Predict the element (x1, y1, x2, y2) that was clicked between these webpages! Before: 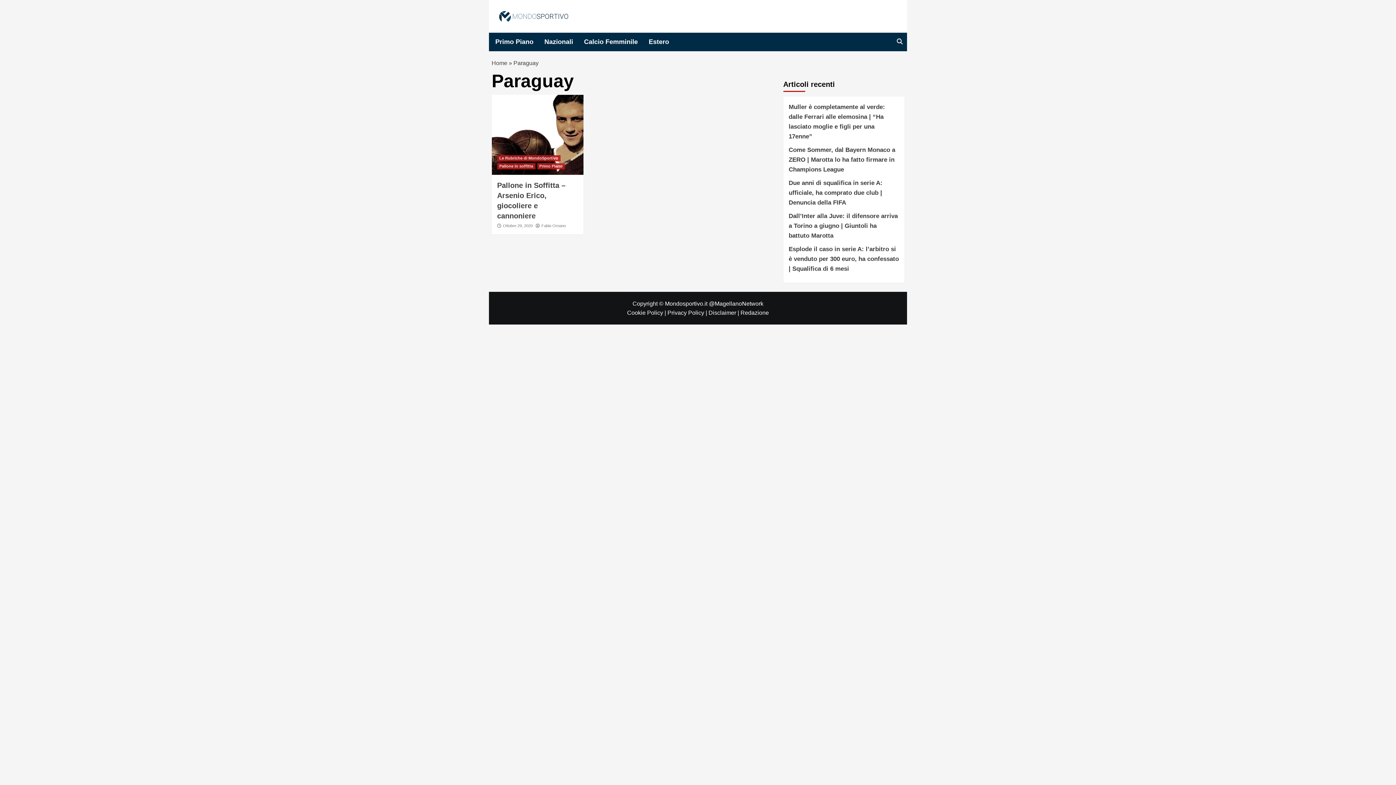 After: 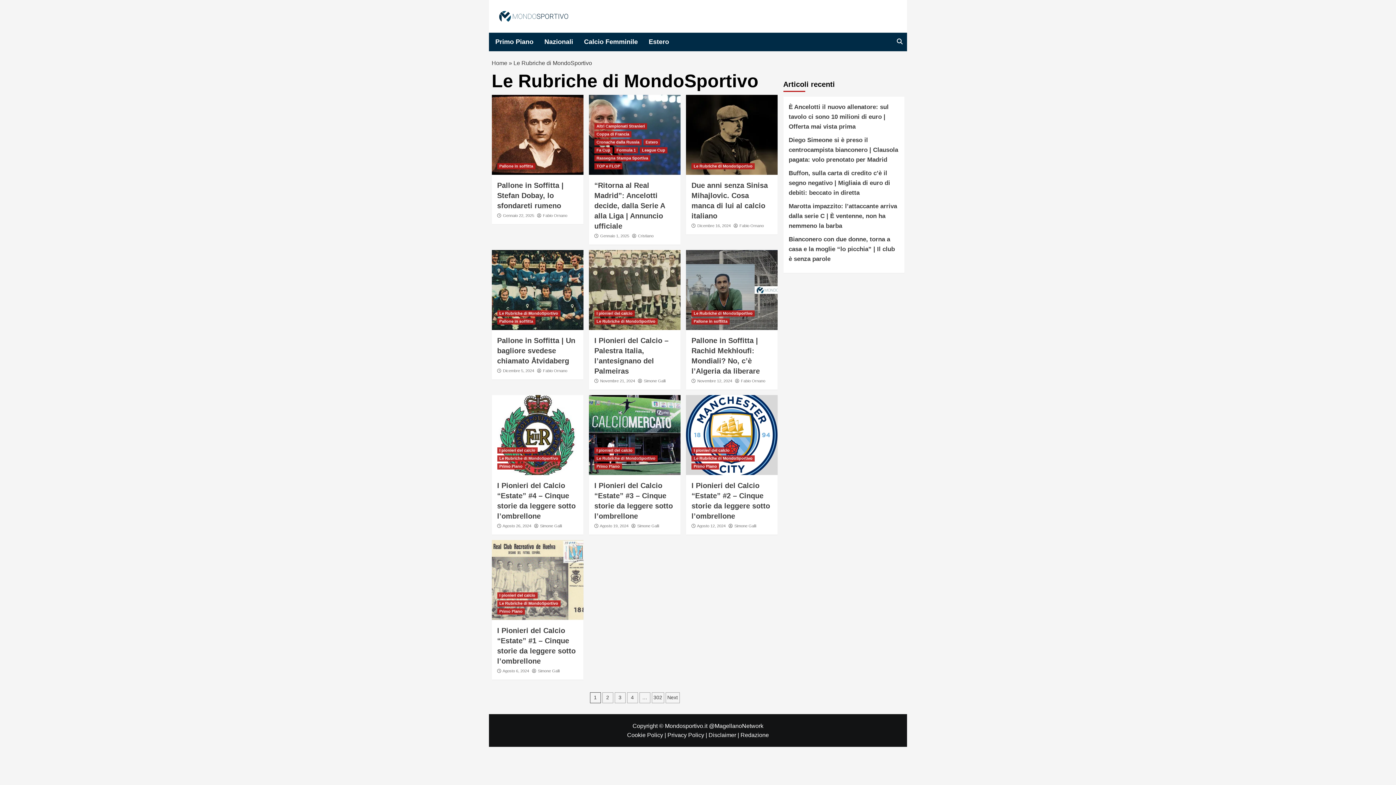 Action: bbox: (497, 155, 560, 161) label: Le Rubriche di MondoSportivo